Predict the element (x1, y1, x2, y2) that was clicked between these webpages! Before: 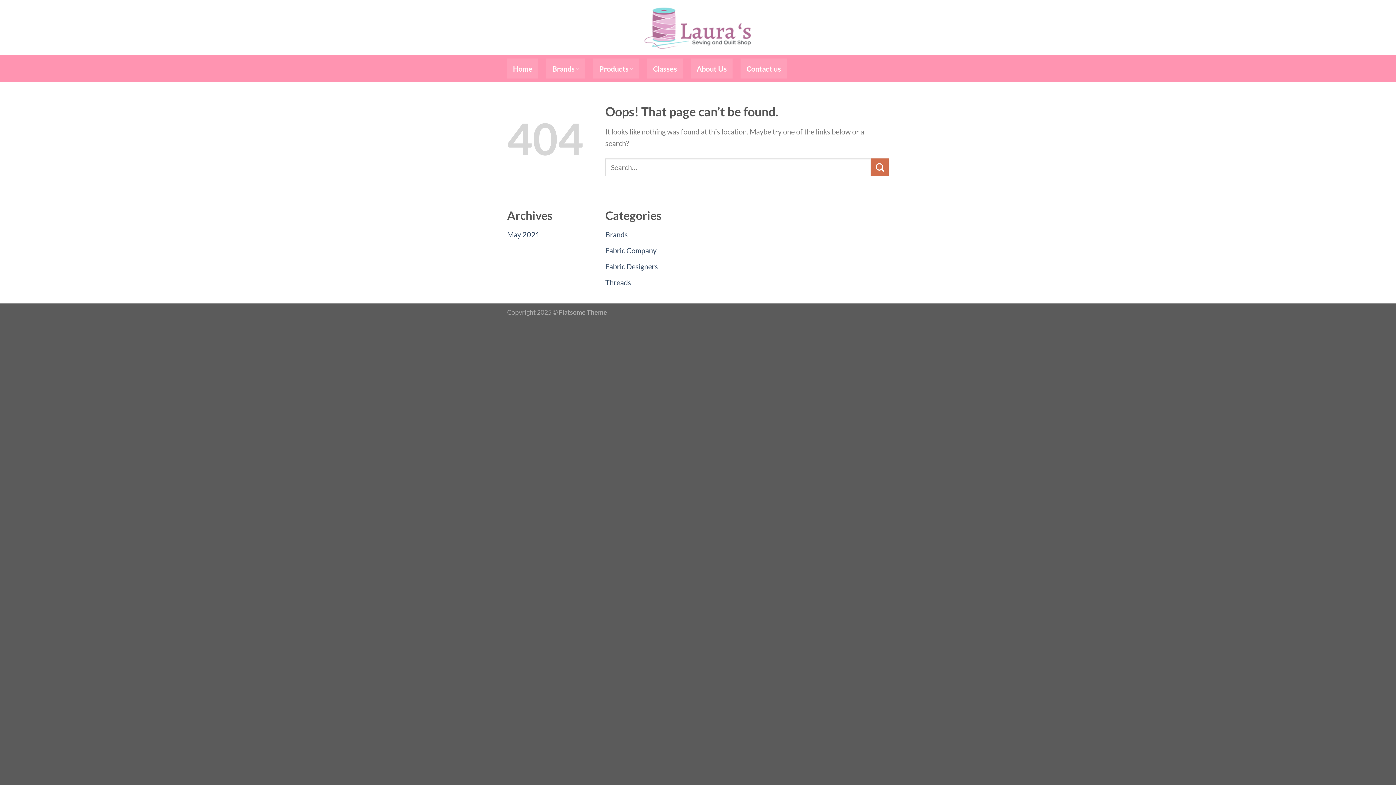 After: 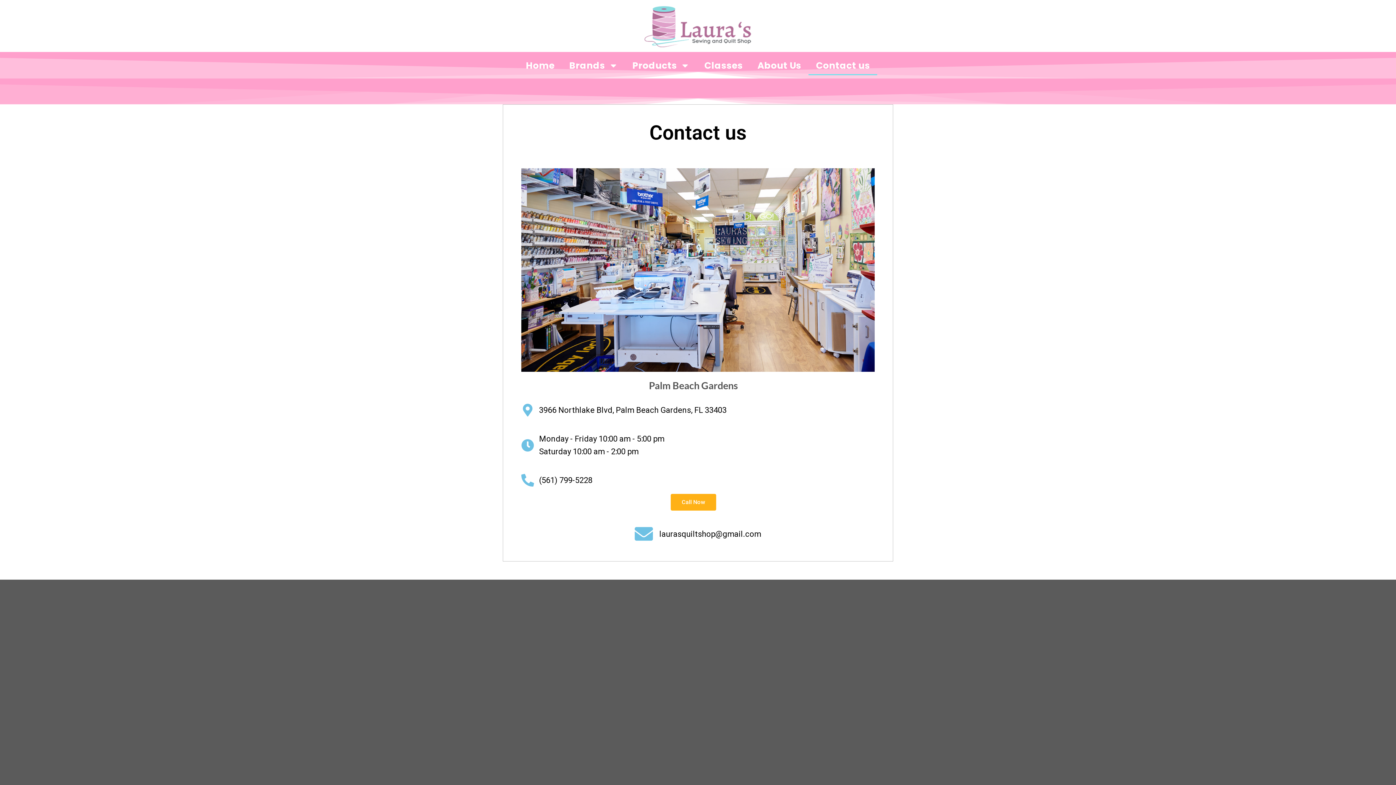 Action: bbox: (740, 58, 787, 78) label: Contact us